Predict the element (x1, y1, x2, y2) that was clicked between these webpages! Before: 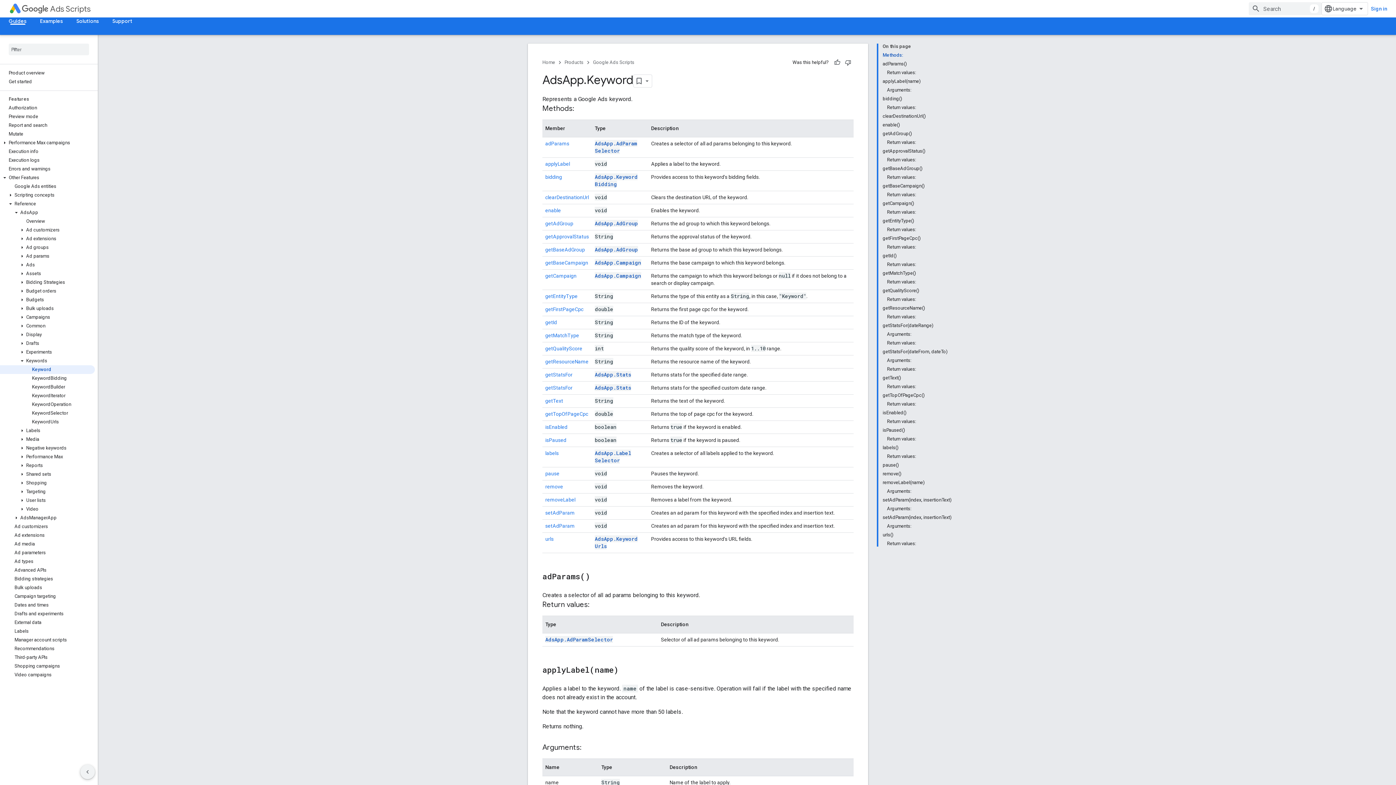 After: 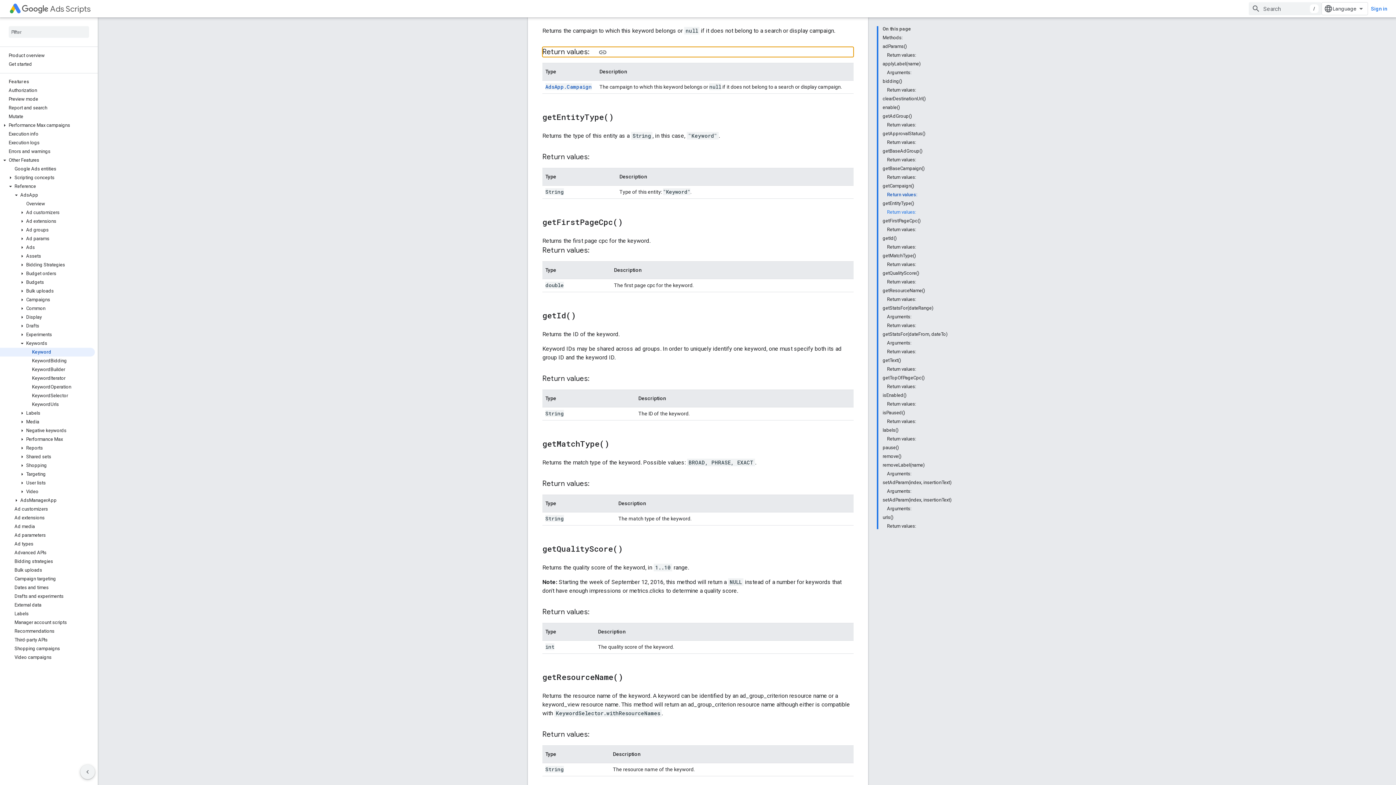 Action: bbox: (887, 208, 952, 216) label: Return values: